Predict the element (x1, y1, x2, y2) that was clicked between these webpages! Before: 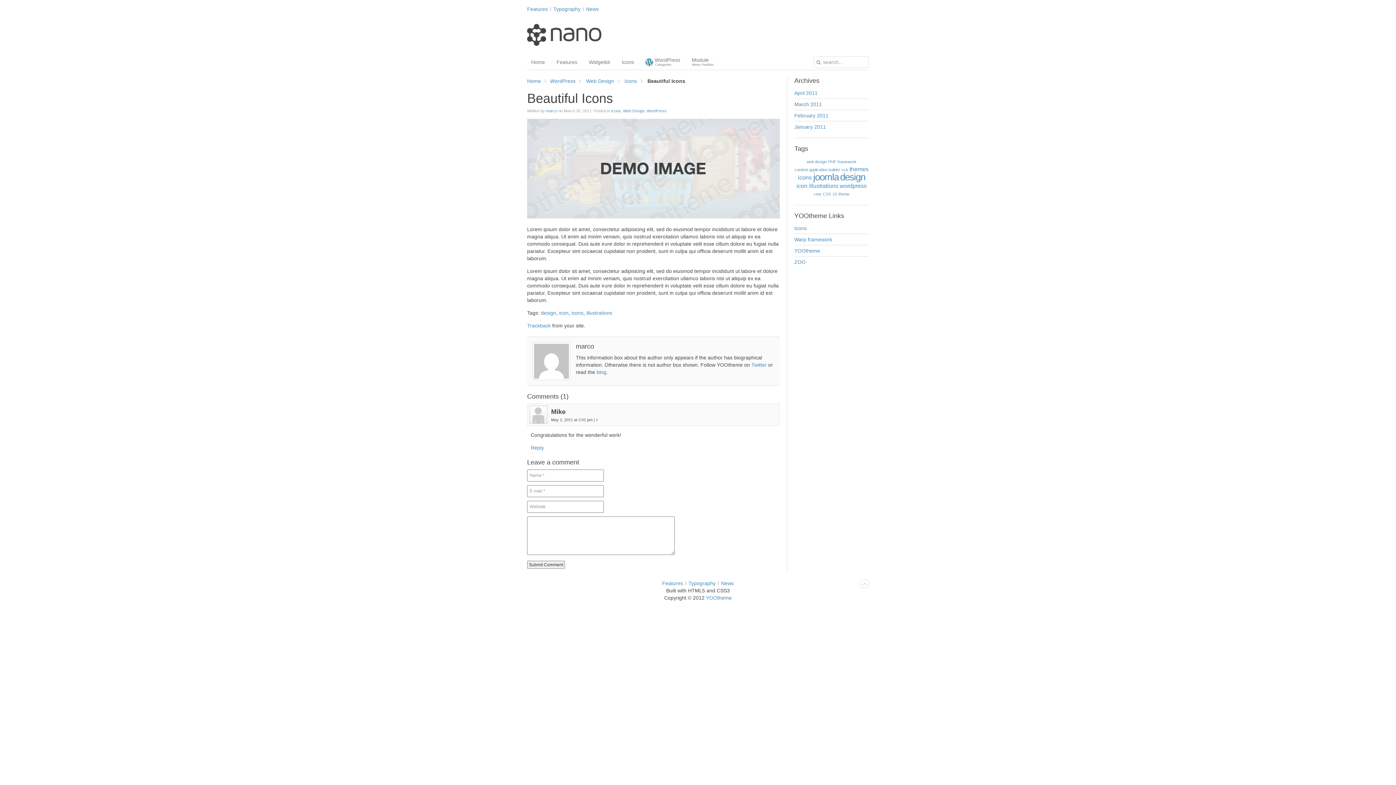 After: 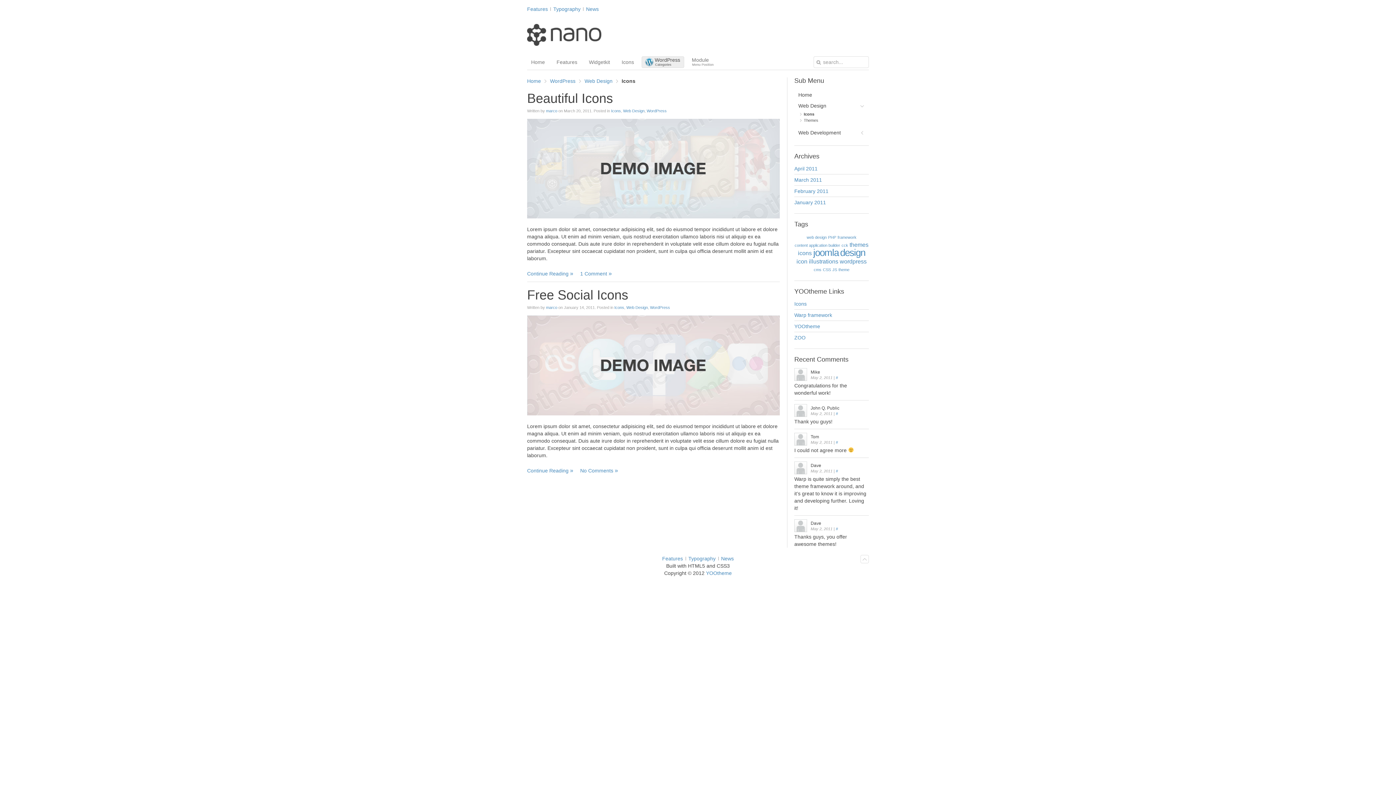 Action: bbox: (624, 77, 642, 84) label: Icons